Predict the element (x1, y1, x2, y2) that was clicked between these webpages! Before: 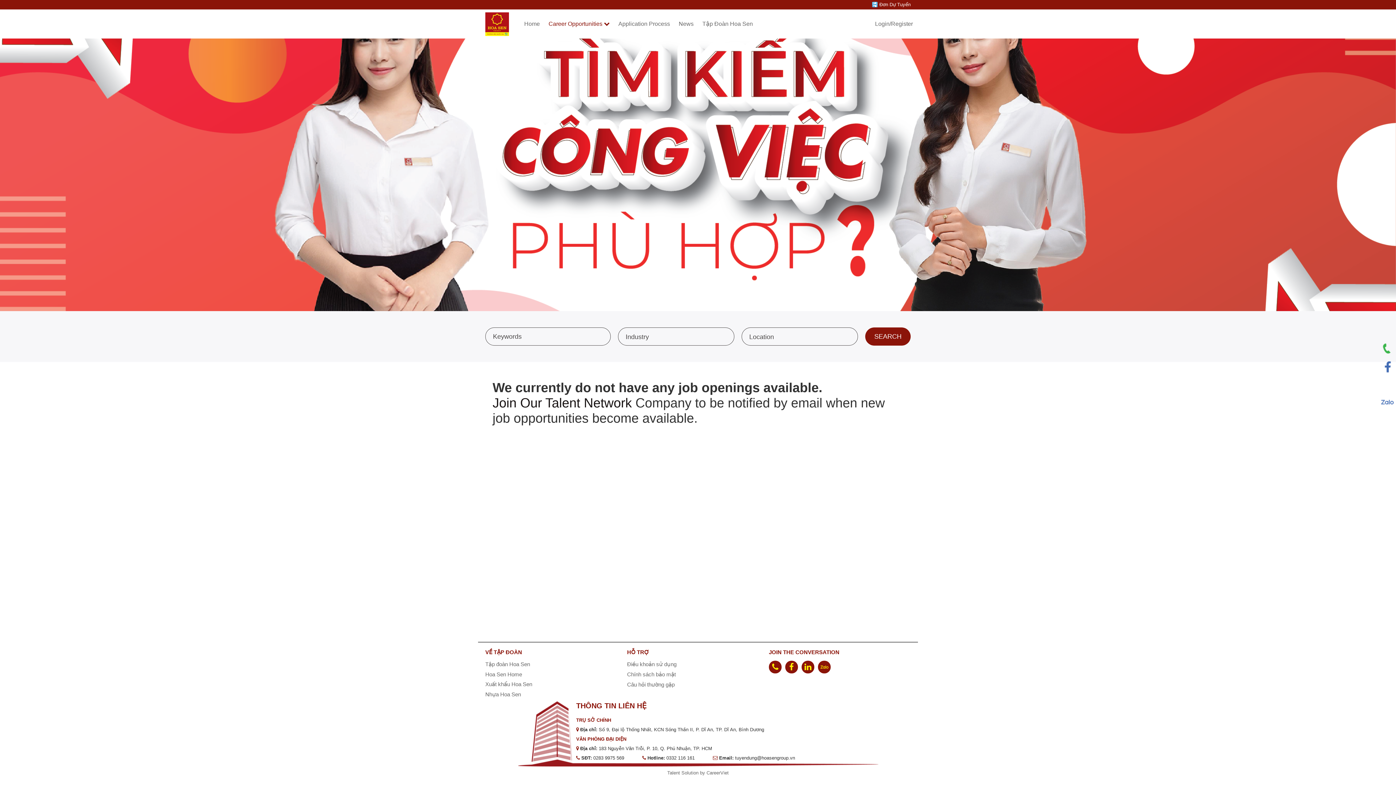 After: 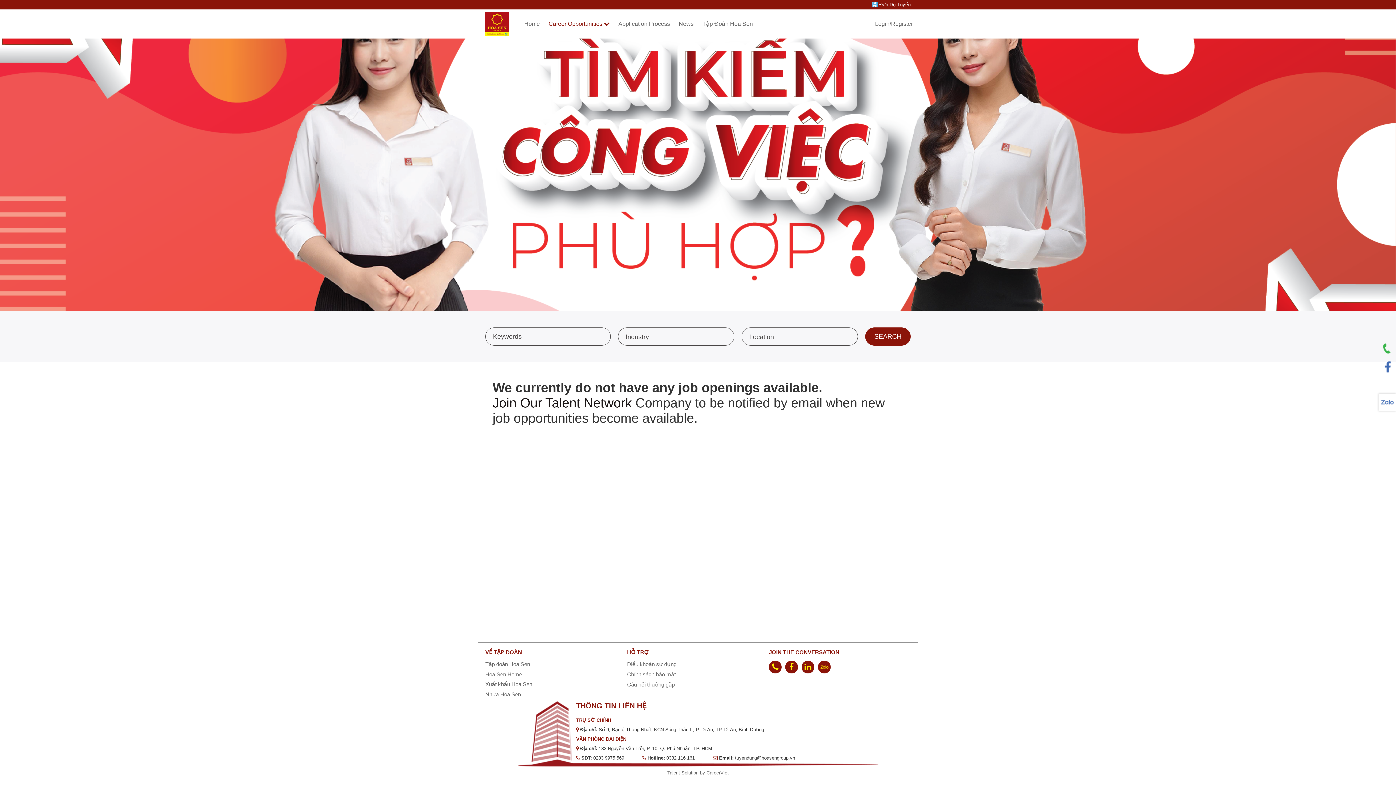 Action: bbox: (1378, 393, 1396, 411)